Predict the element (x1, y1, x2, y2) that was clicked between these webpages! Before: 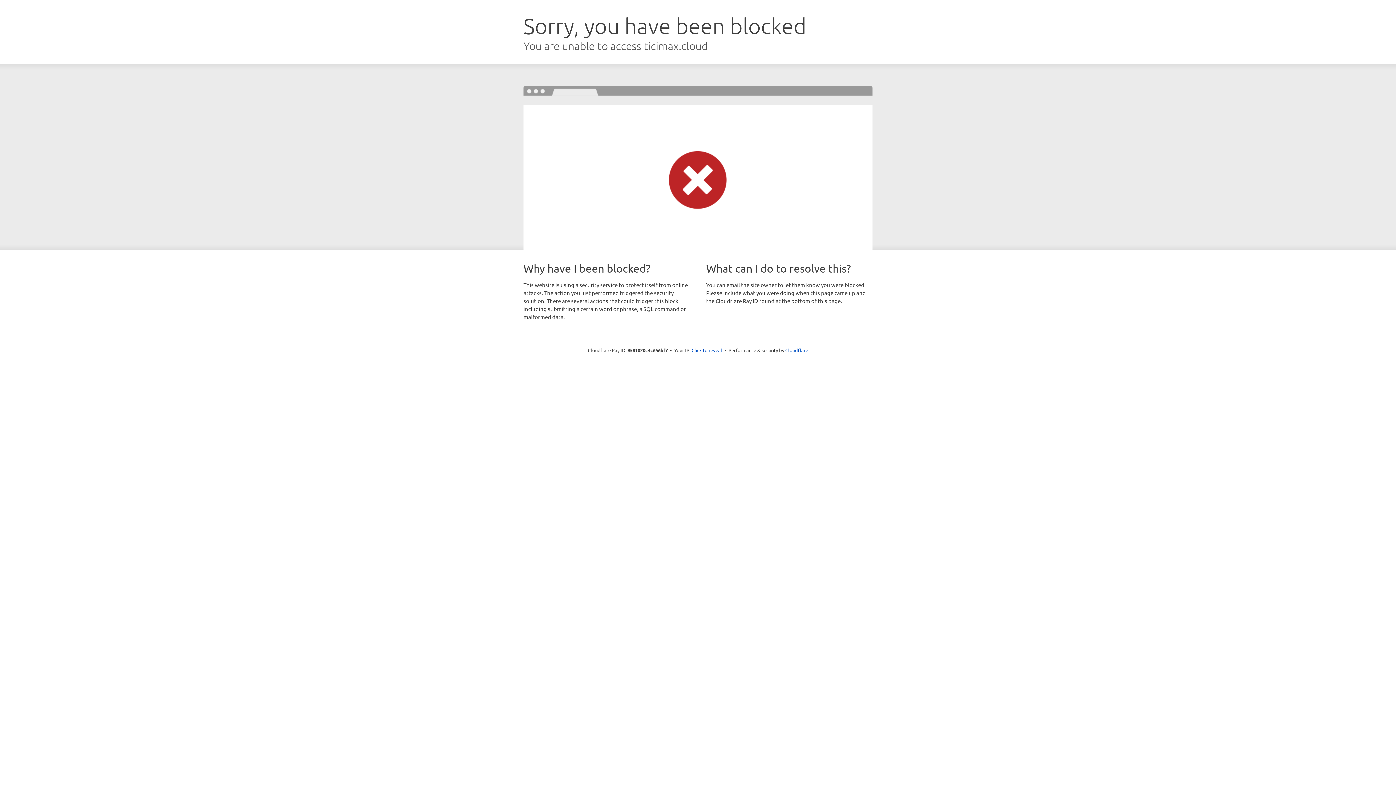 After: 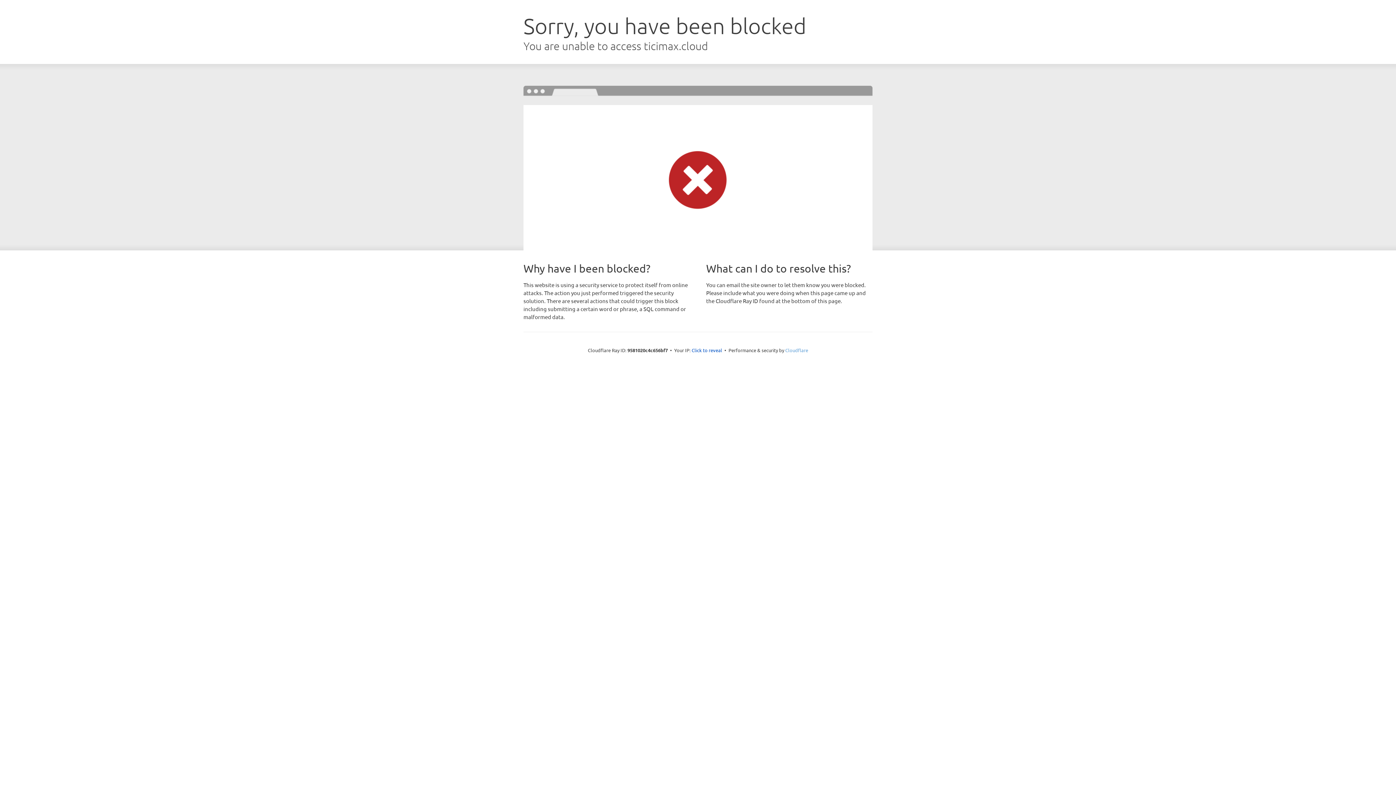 Action: label: Cloudflare bbox: (785, 347, 808, 353)